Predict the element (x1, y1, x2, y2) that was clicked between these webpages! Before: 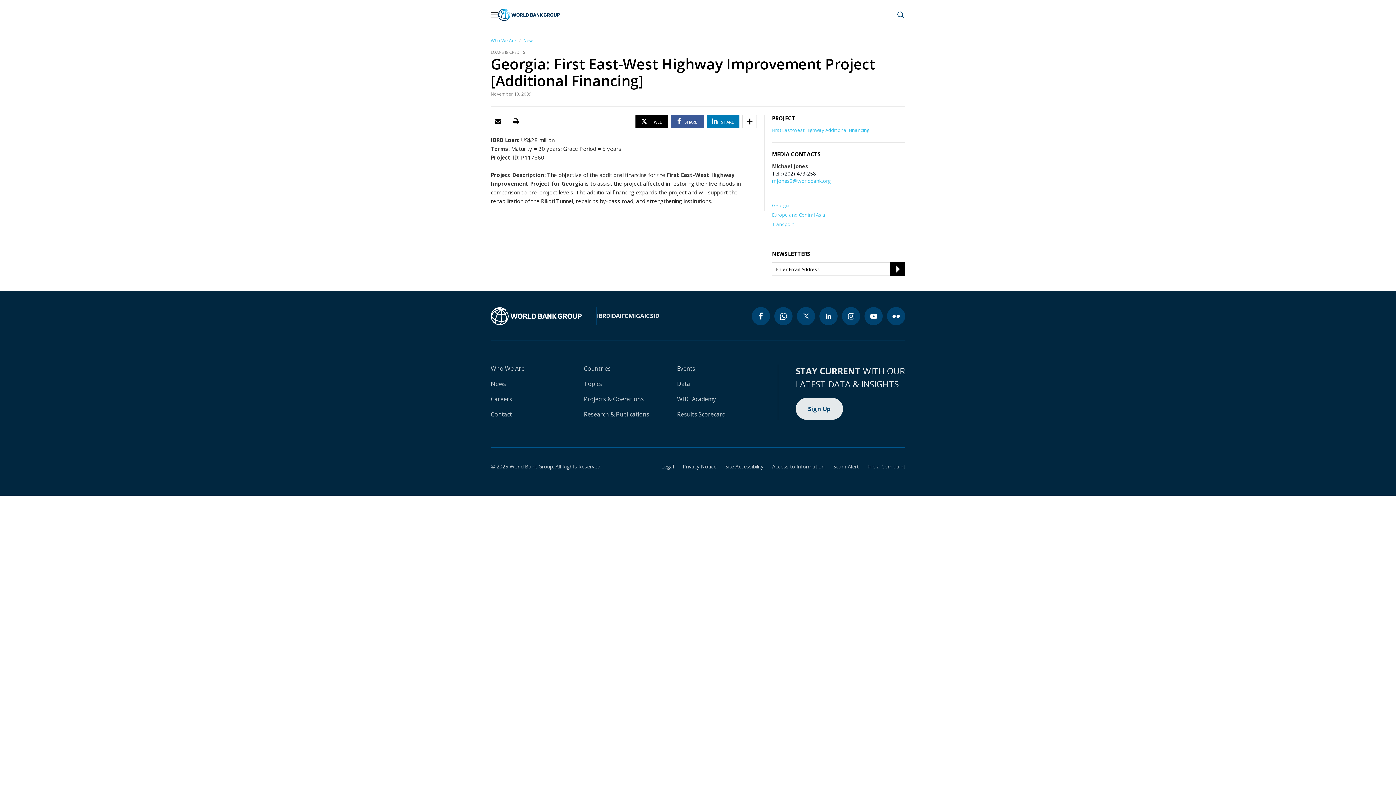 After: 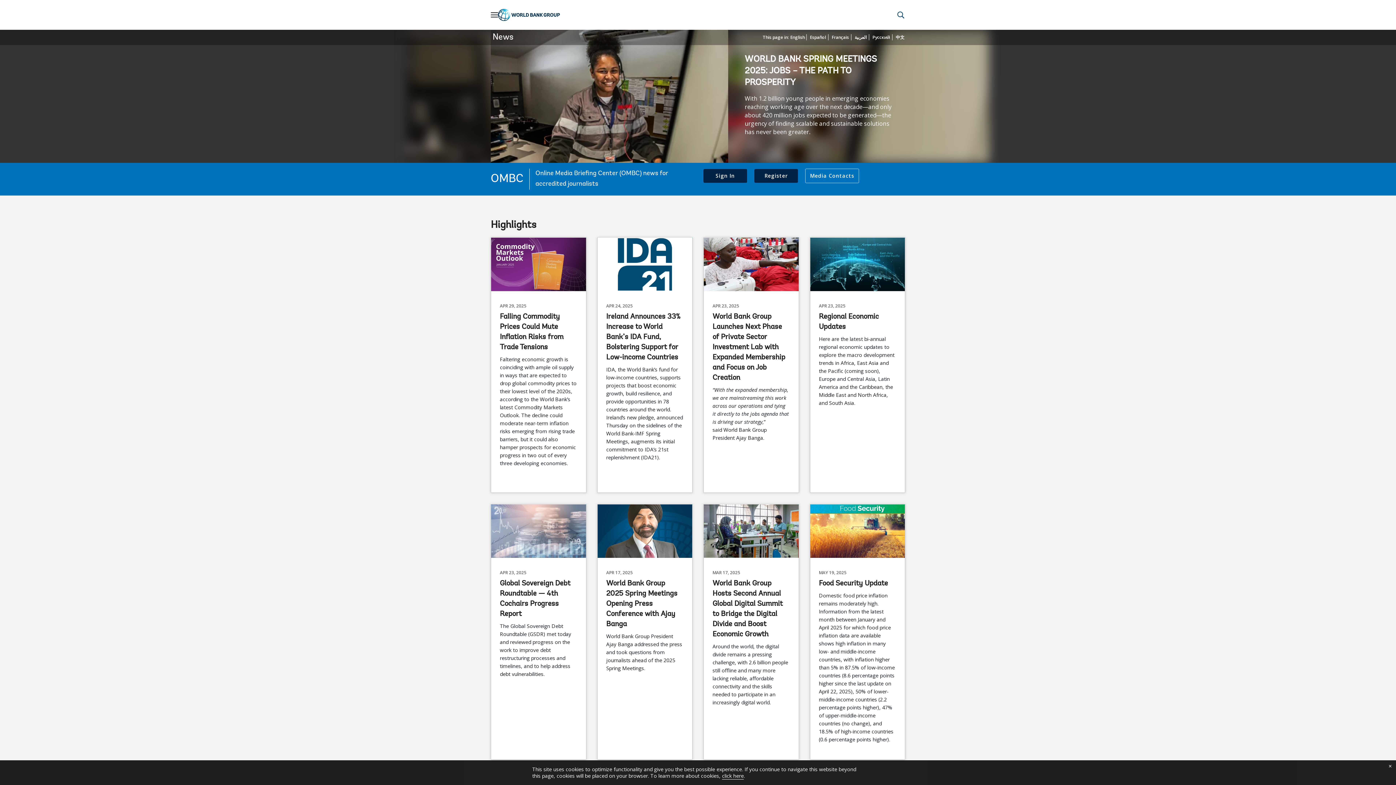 Action: bbox: (490, 380, 506, 388) label: News